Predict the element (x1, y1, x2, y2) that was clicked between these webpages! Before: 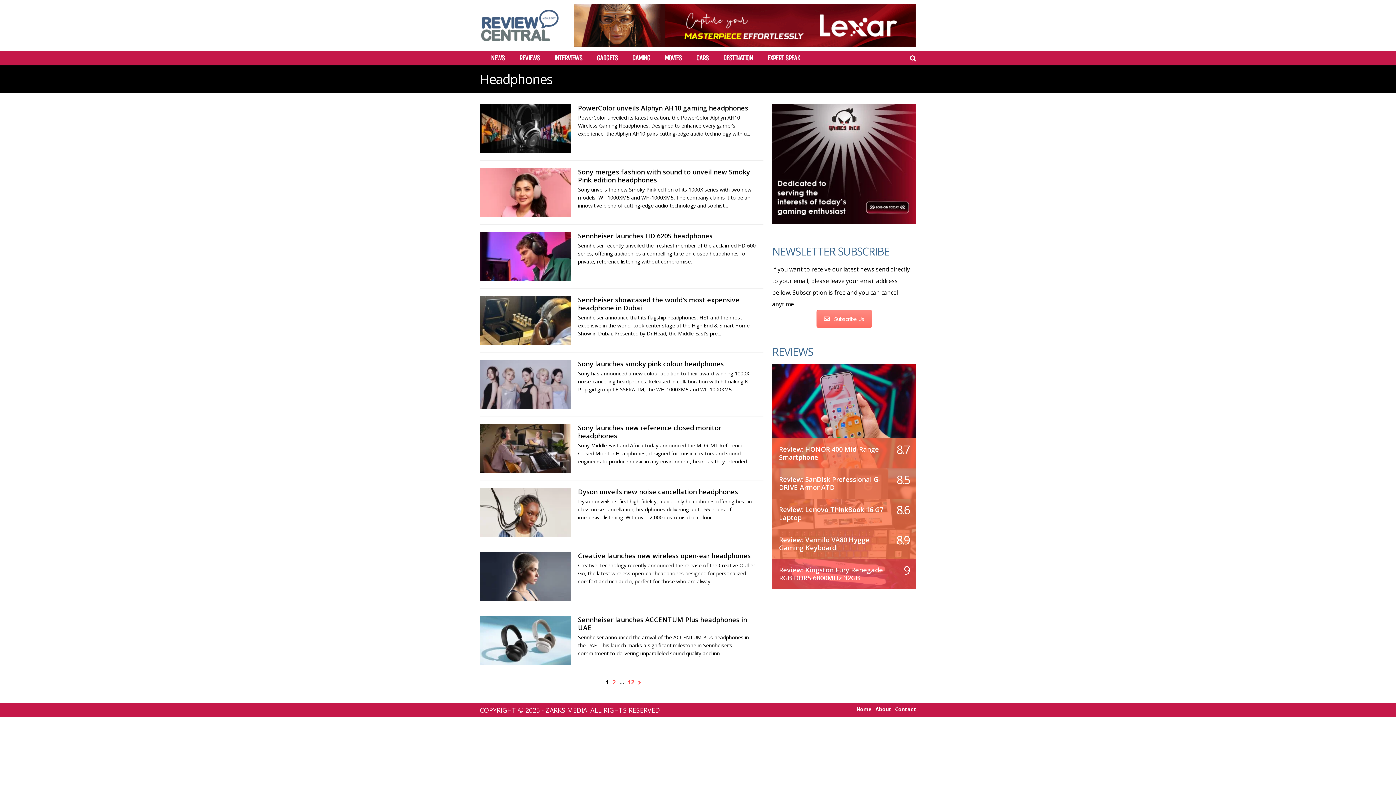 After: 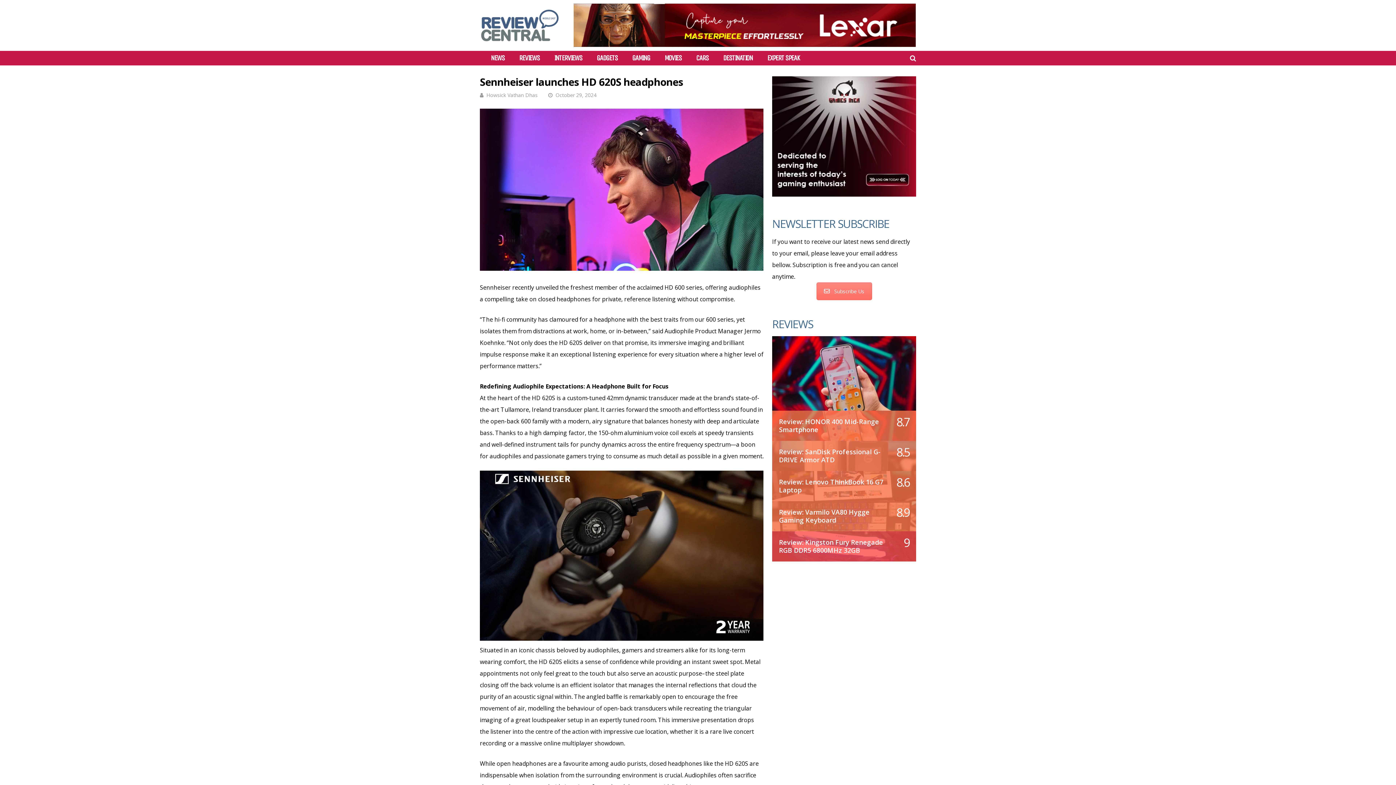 Action: bbox: (480, 232, 570, 281)